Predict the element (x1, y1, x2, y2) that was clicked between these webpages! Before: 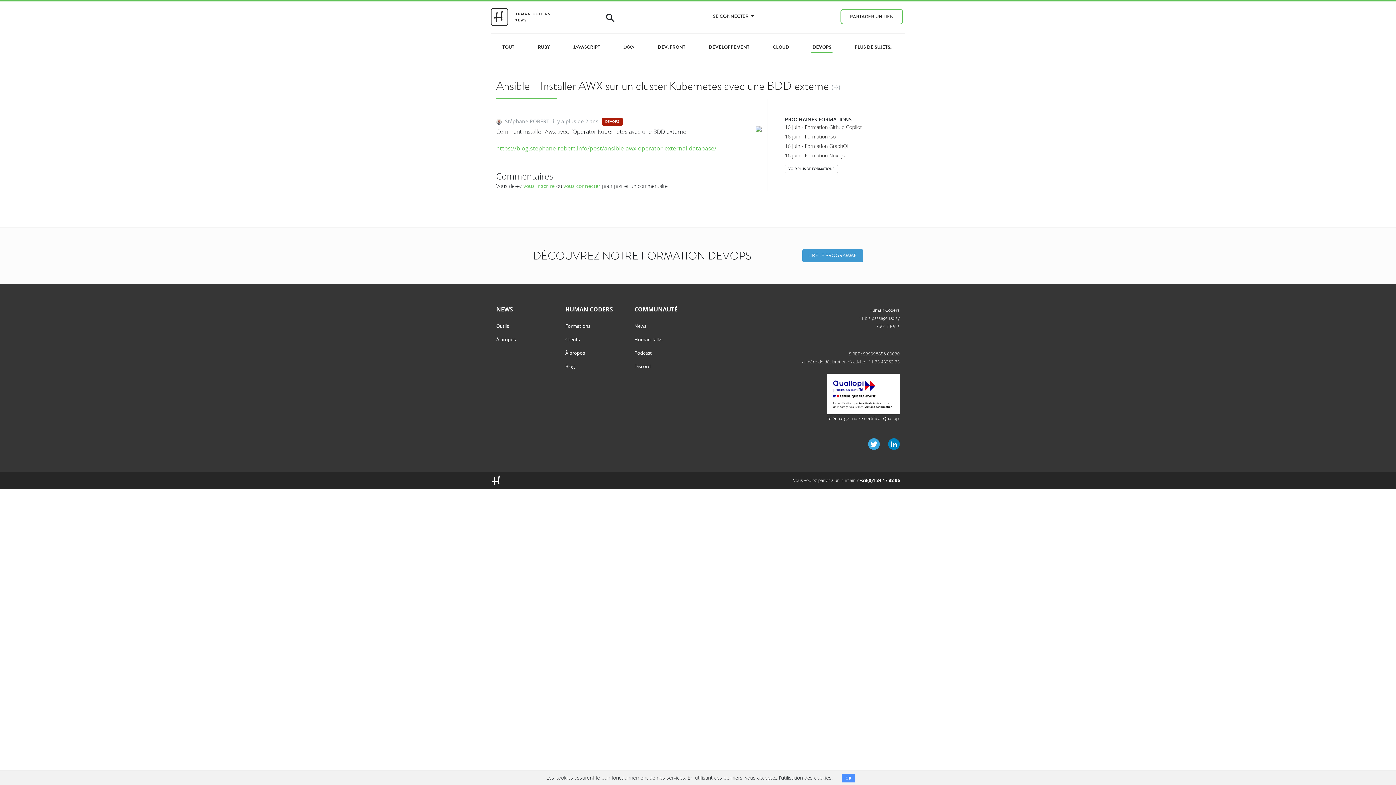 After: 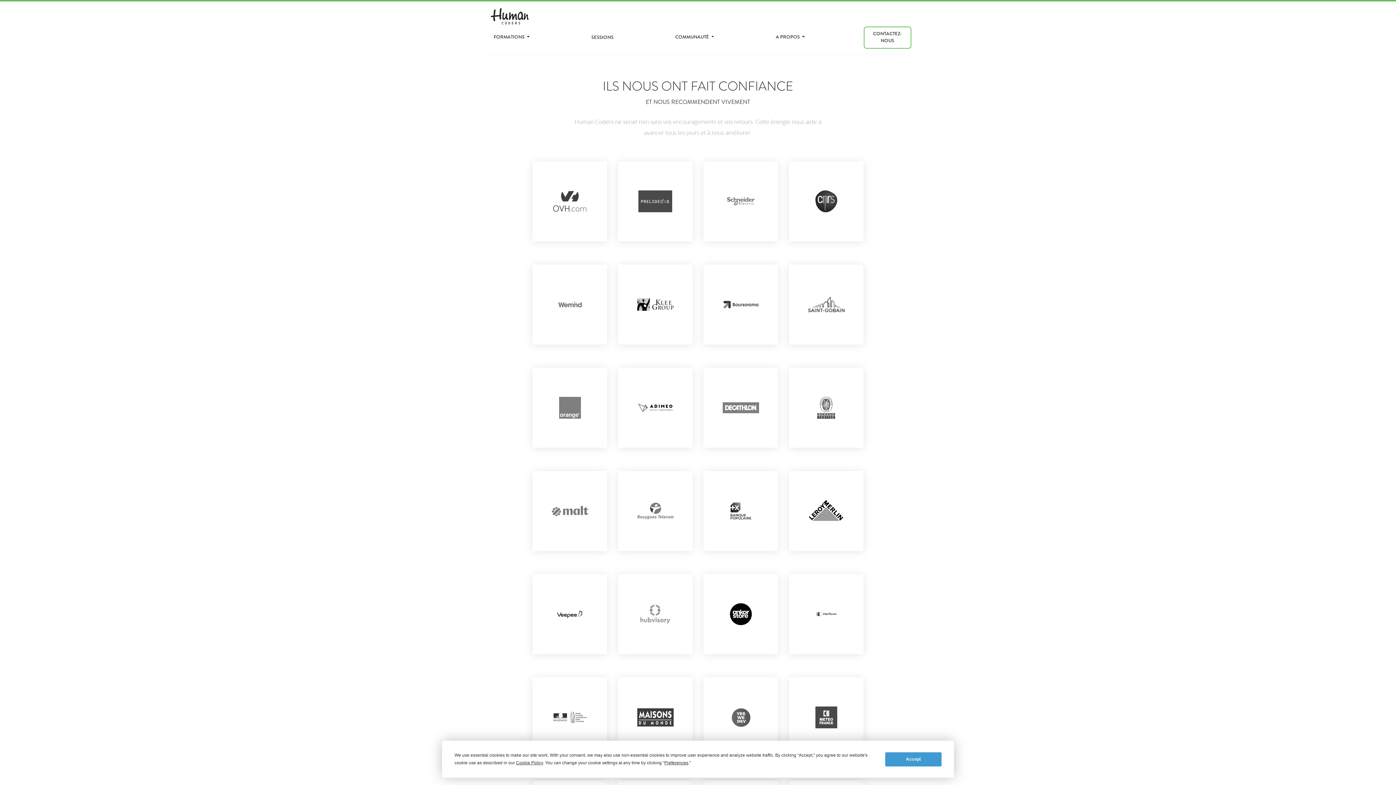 Action: label: Clients bbox: (565, 336, 580, 342)